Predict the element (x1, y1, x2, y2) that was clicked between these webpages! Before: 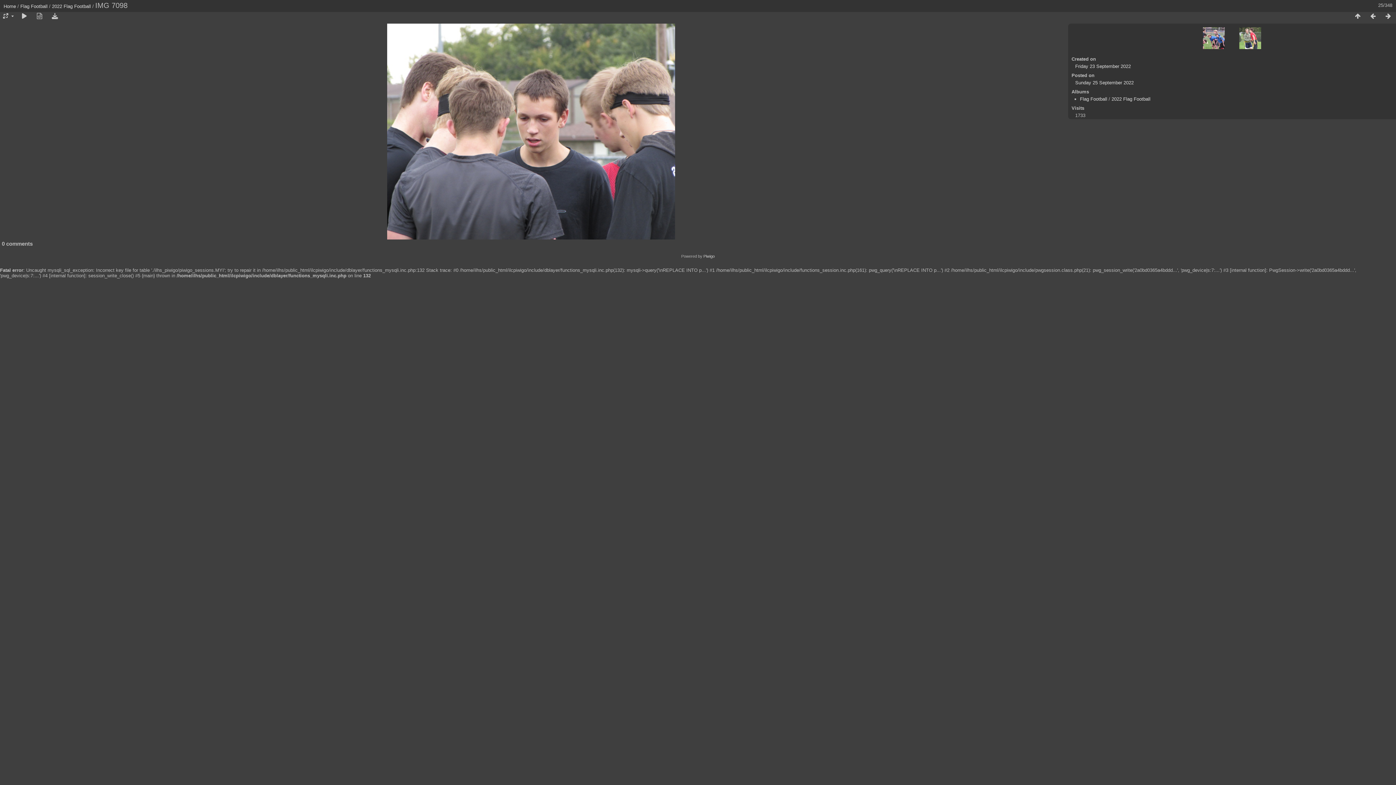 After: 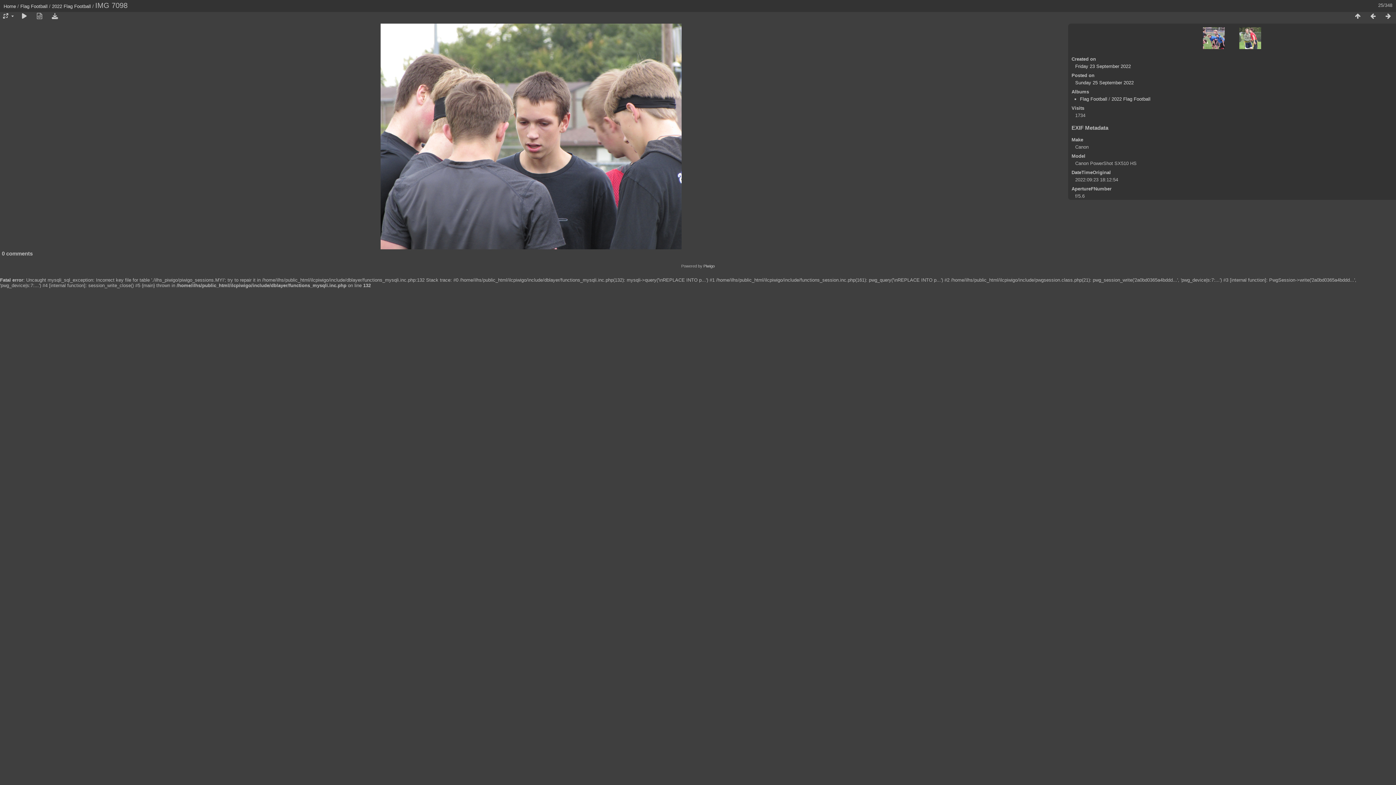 Action: bbox: (32, 12, 47, 20)